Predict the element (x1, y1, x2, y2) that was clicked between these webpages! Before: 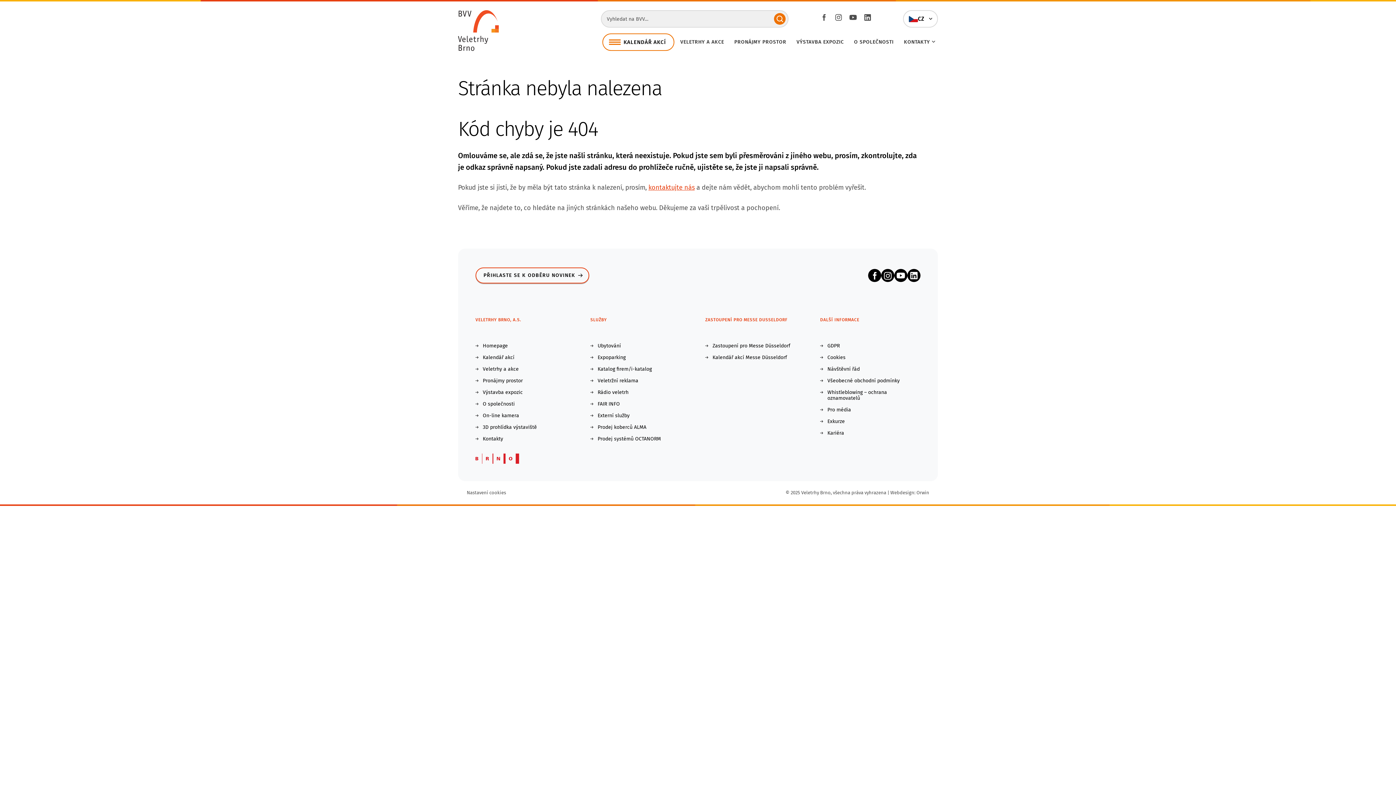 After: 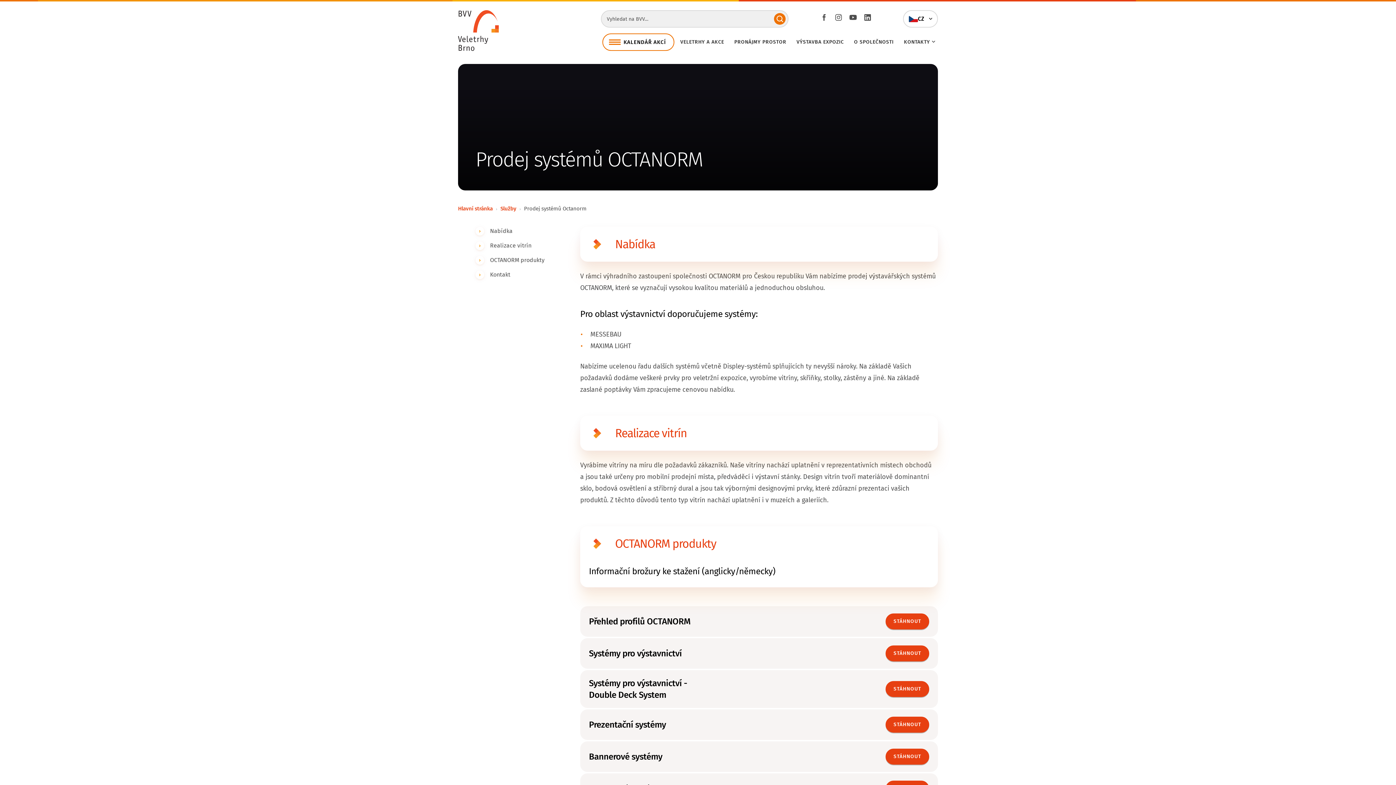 Action: bbox: (590, 436, 684, 442) label: Prodej systémů OCTANORM